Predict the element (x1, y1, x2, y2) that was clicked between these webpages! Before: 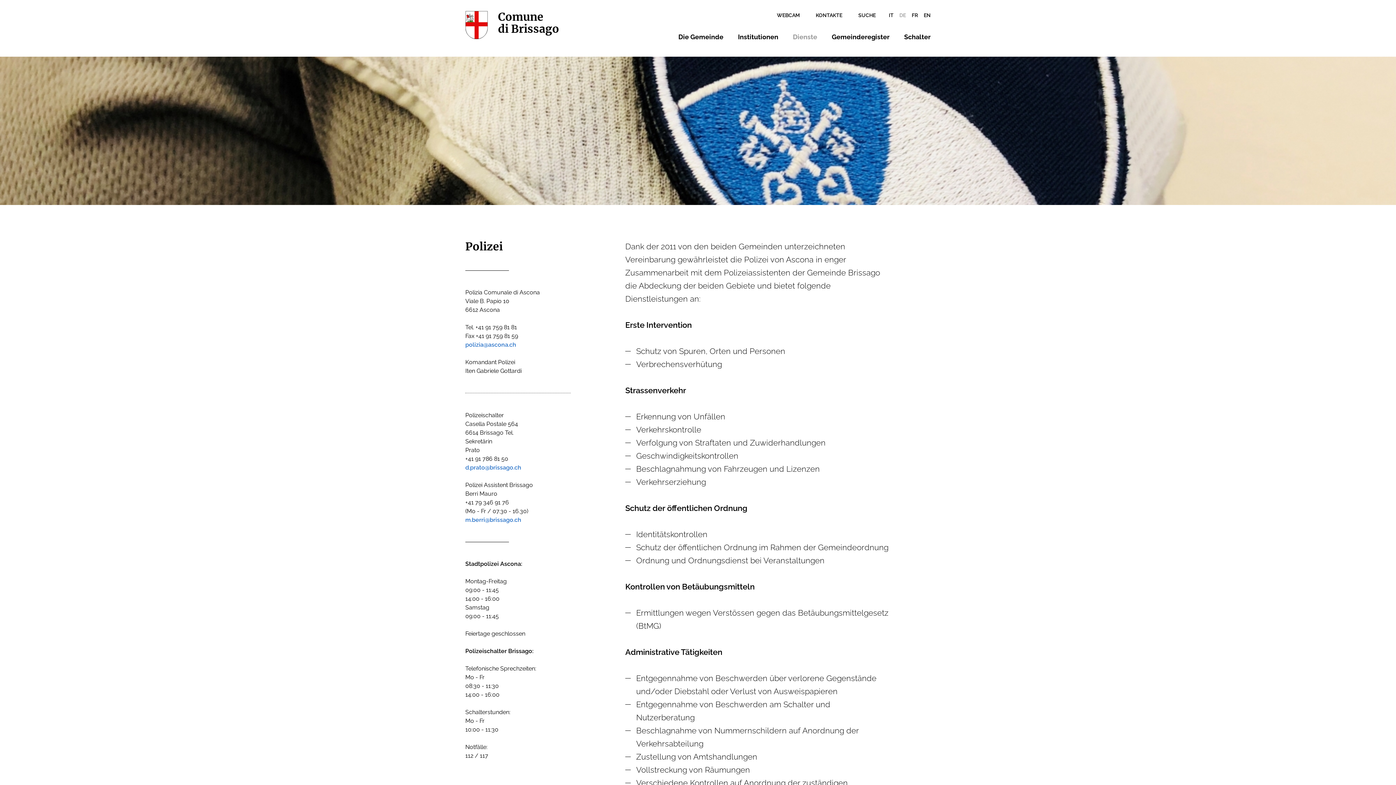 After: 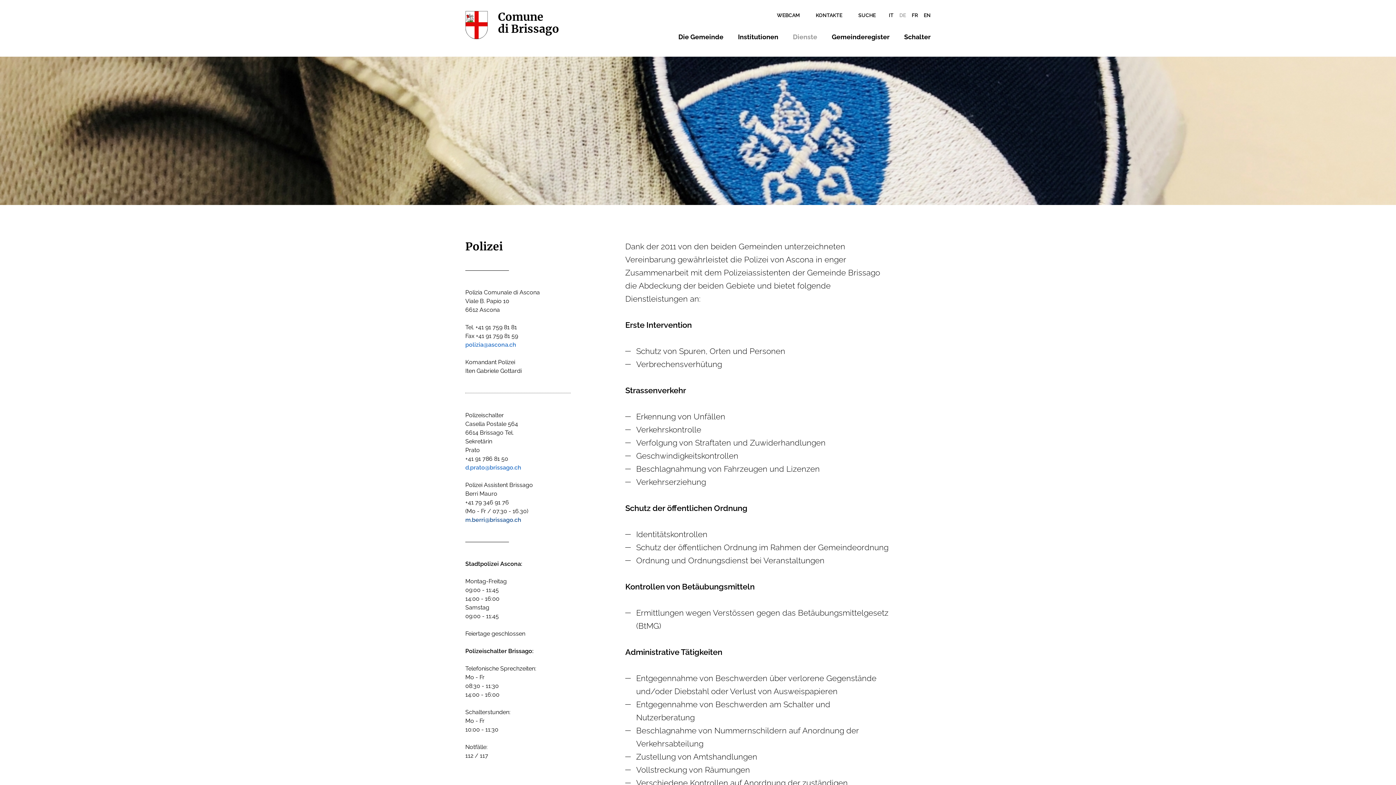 Action: label: m.berri@brissago.ch bbox: (465, 516, 521, 523)